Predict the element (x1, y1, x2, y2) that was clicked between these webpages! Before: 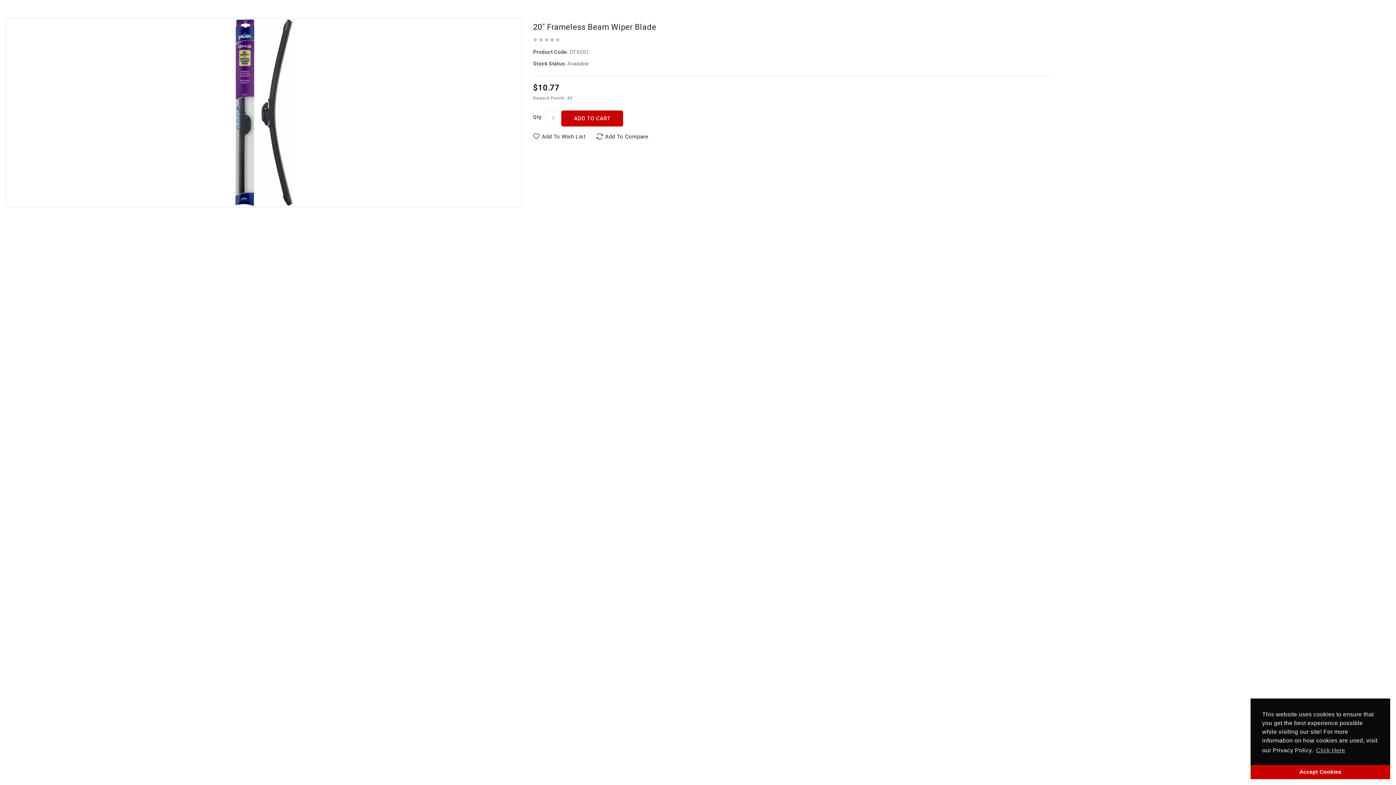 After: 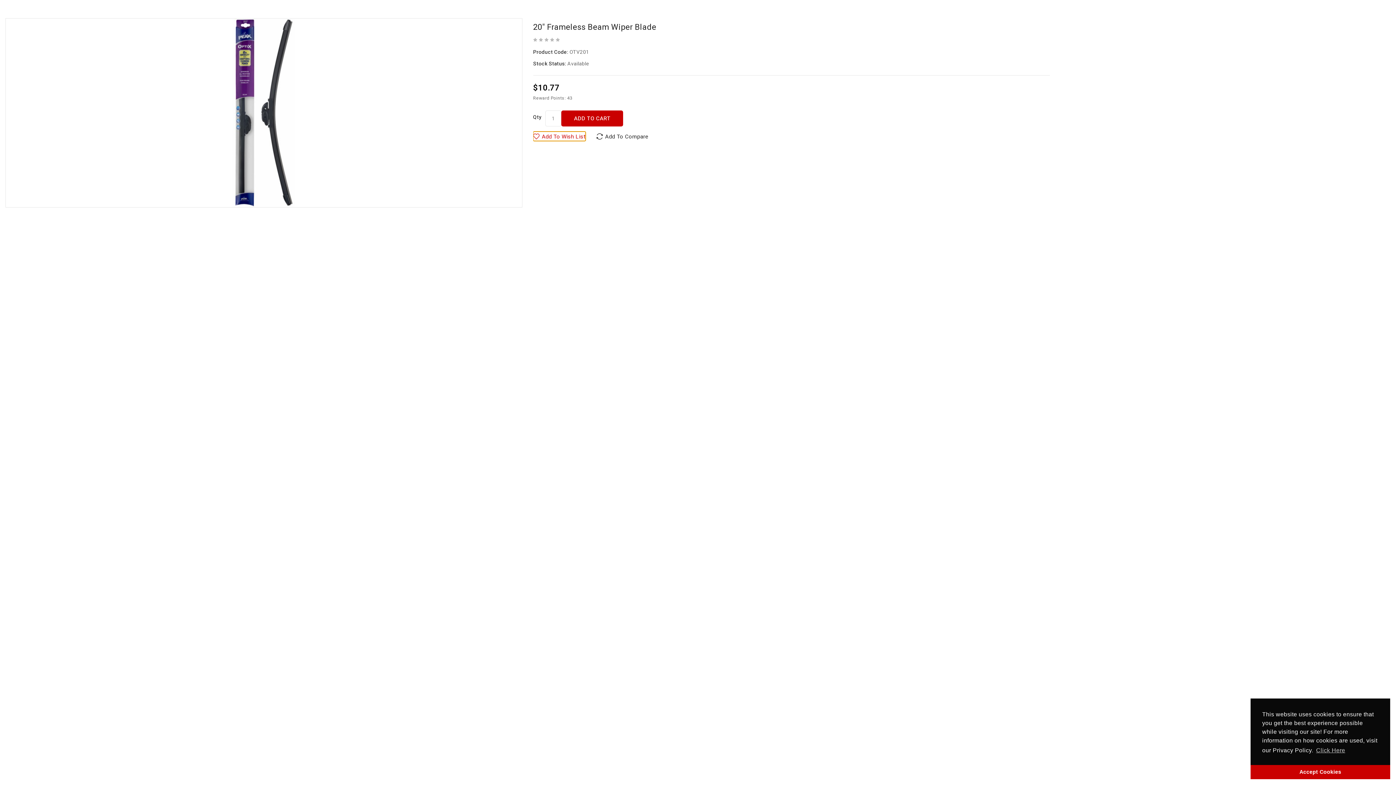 Action: bbox: (533, 131, 585, 141) label: Add To Wish List